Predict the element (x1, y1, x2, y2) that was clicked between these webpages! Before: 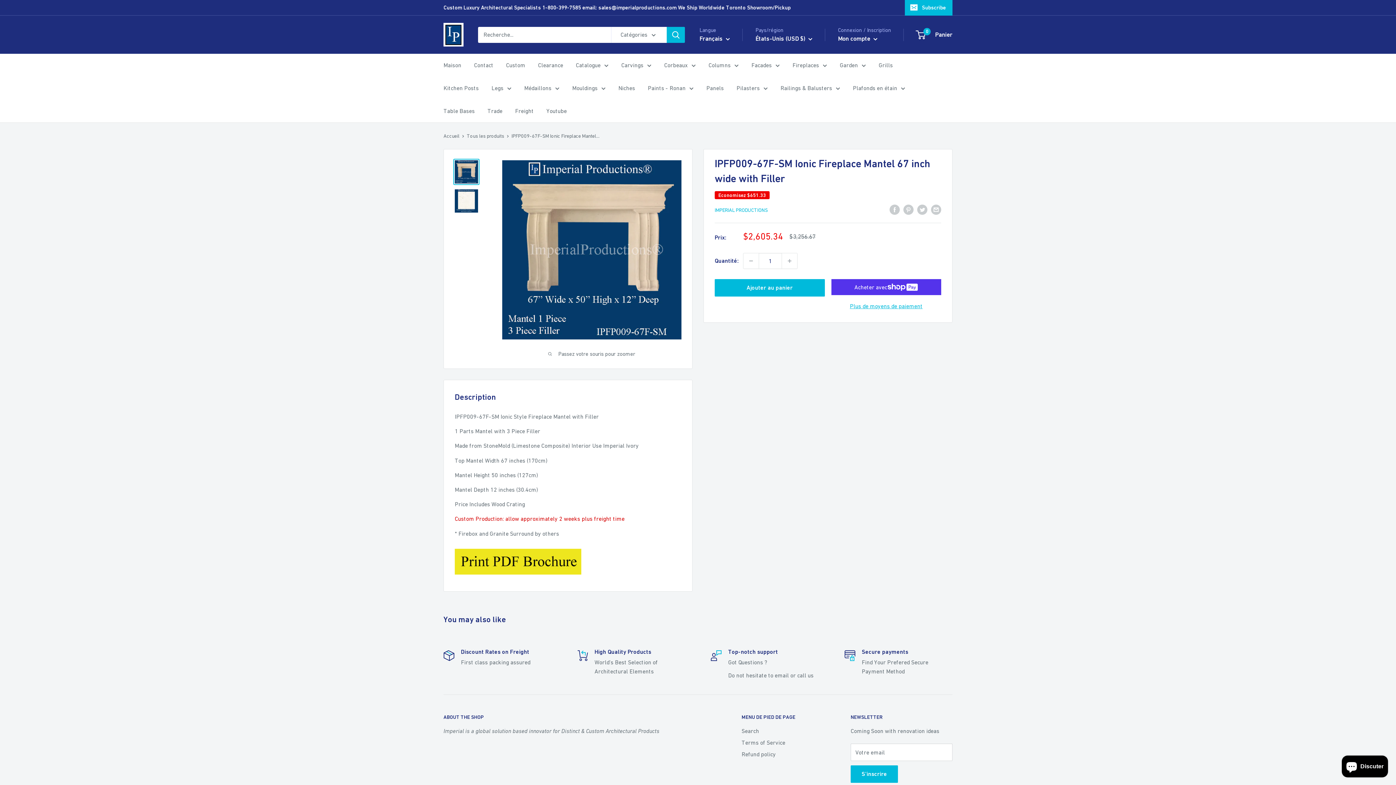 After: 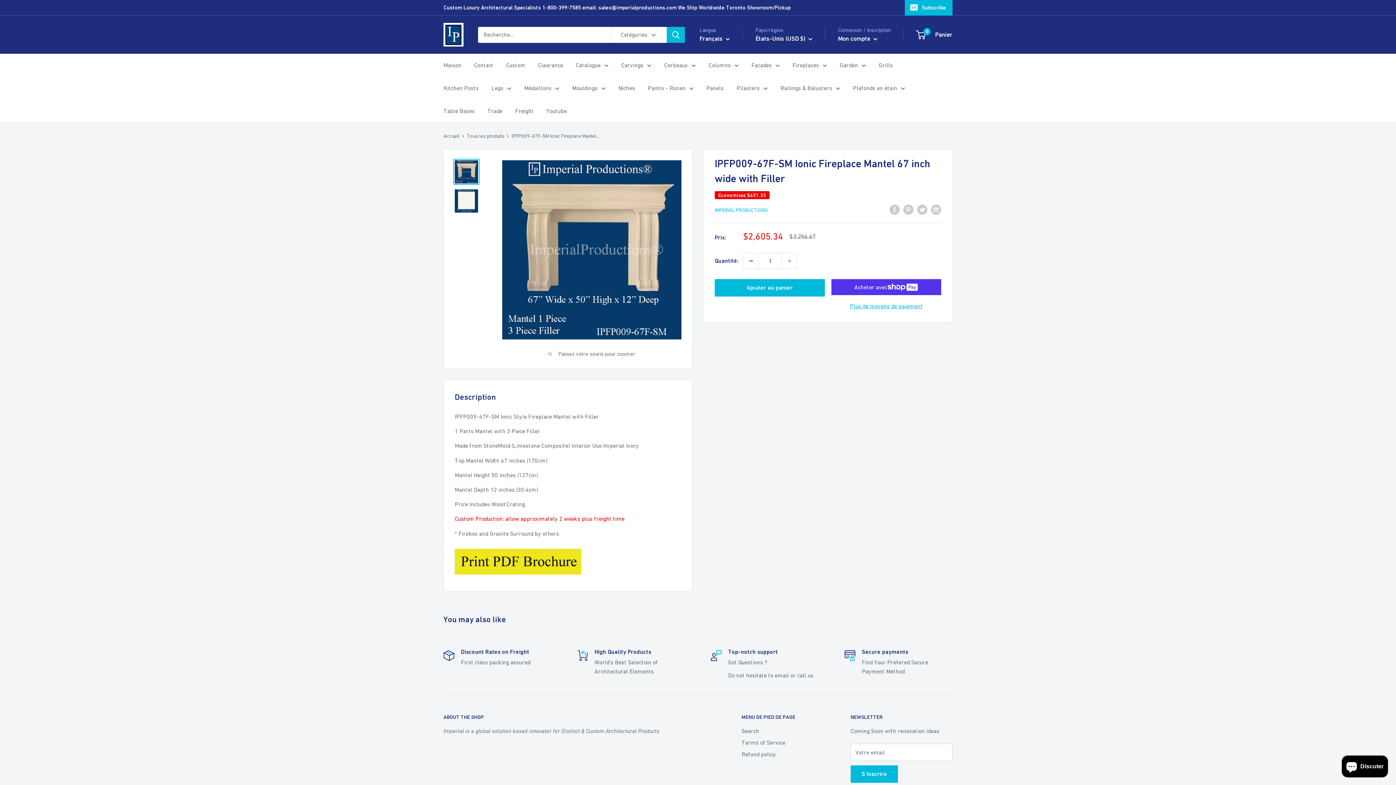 Action: label: Diminuer la quantité de 1 bbox: (743, 253, 758, 268)